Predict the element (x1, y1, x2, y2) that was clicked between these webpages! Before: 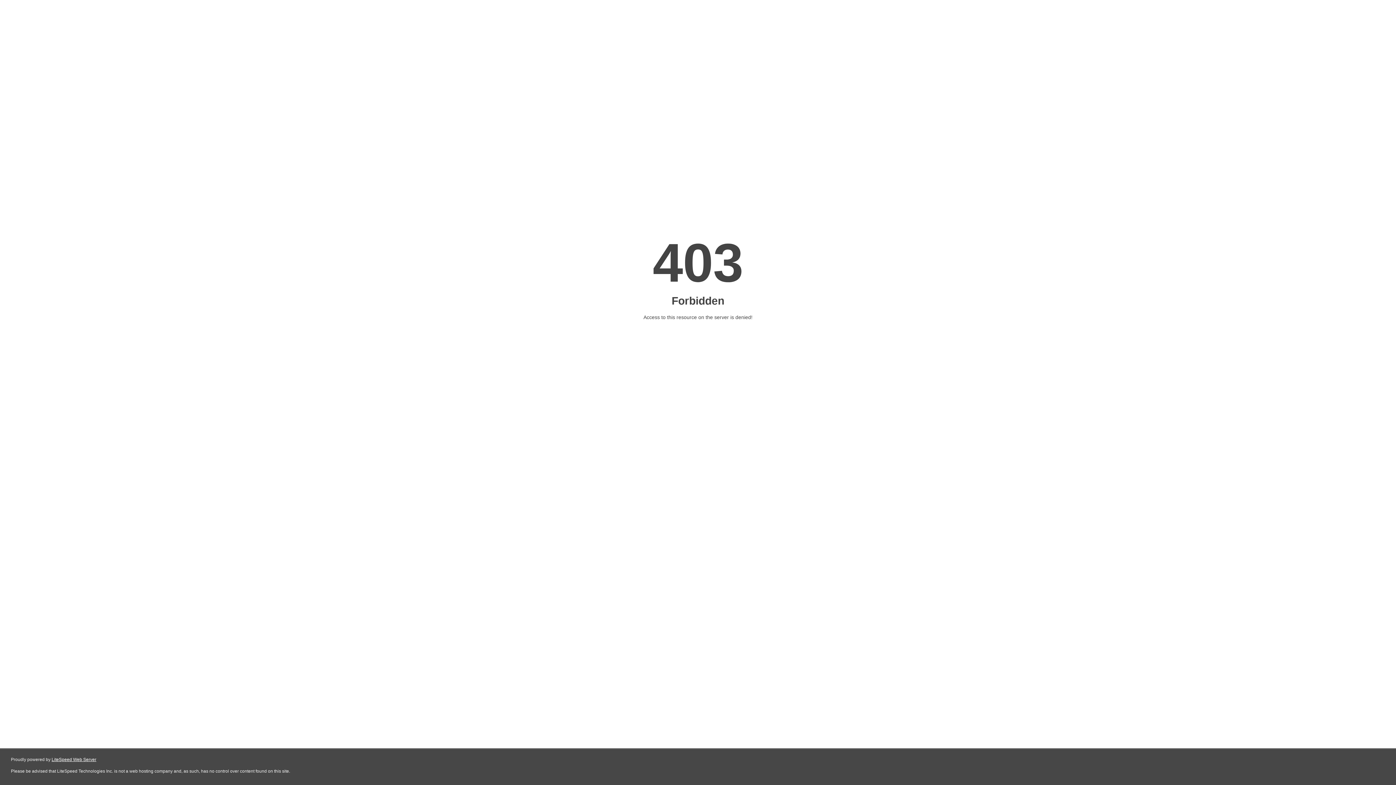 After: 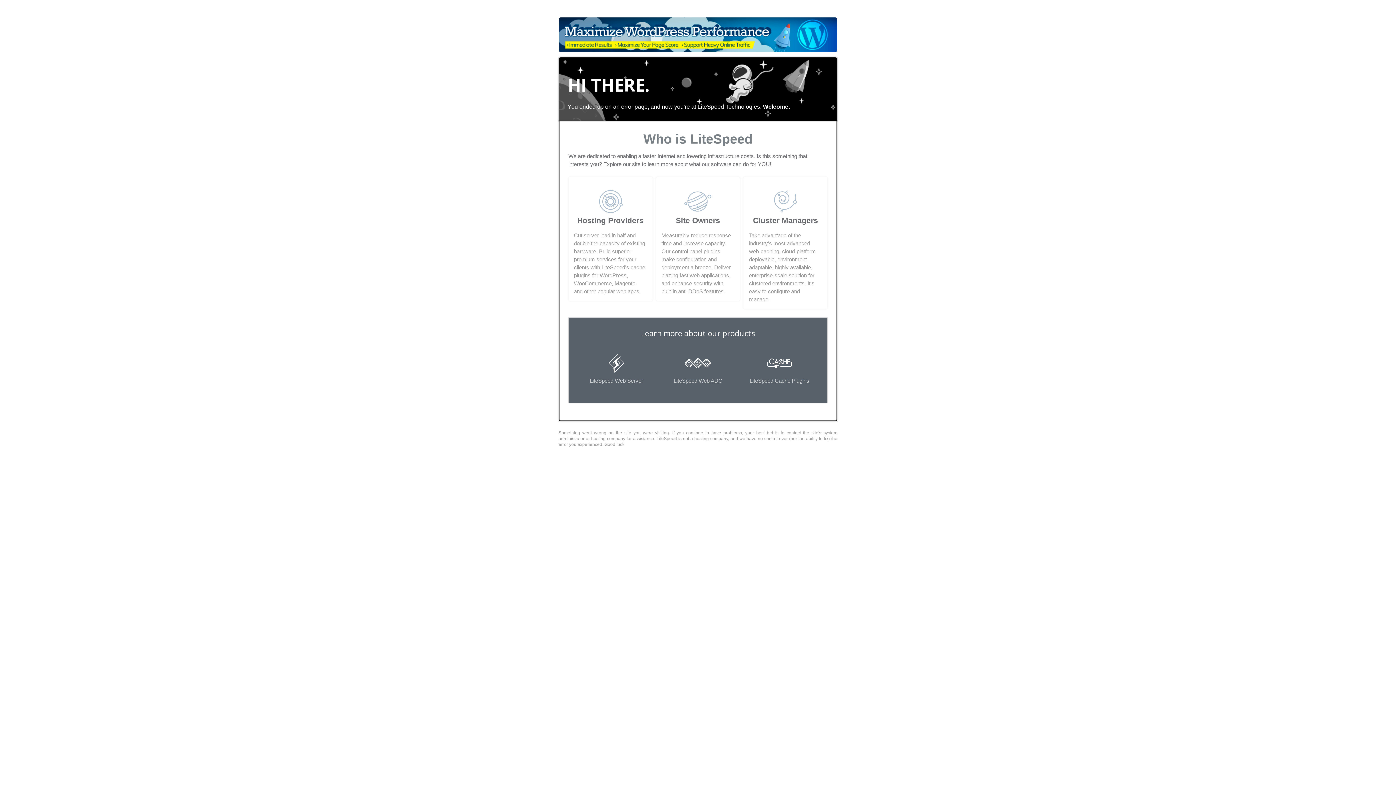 Action: bbox: (51, 757, 96, 762) label: LiteSpeed Web Server